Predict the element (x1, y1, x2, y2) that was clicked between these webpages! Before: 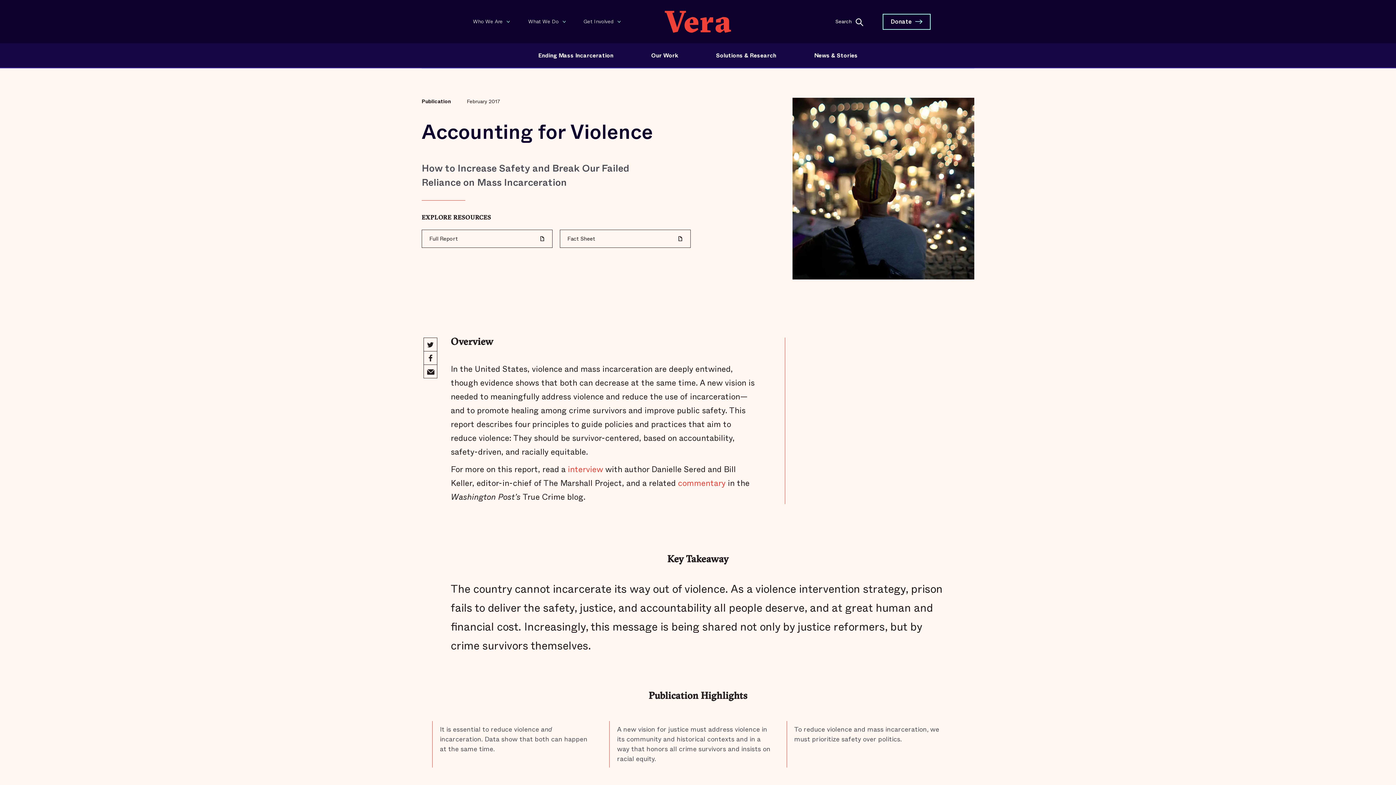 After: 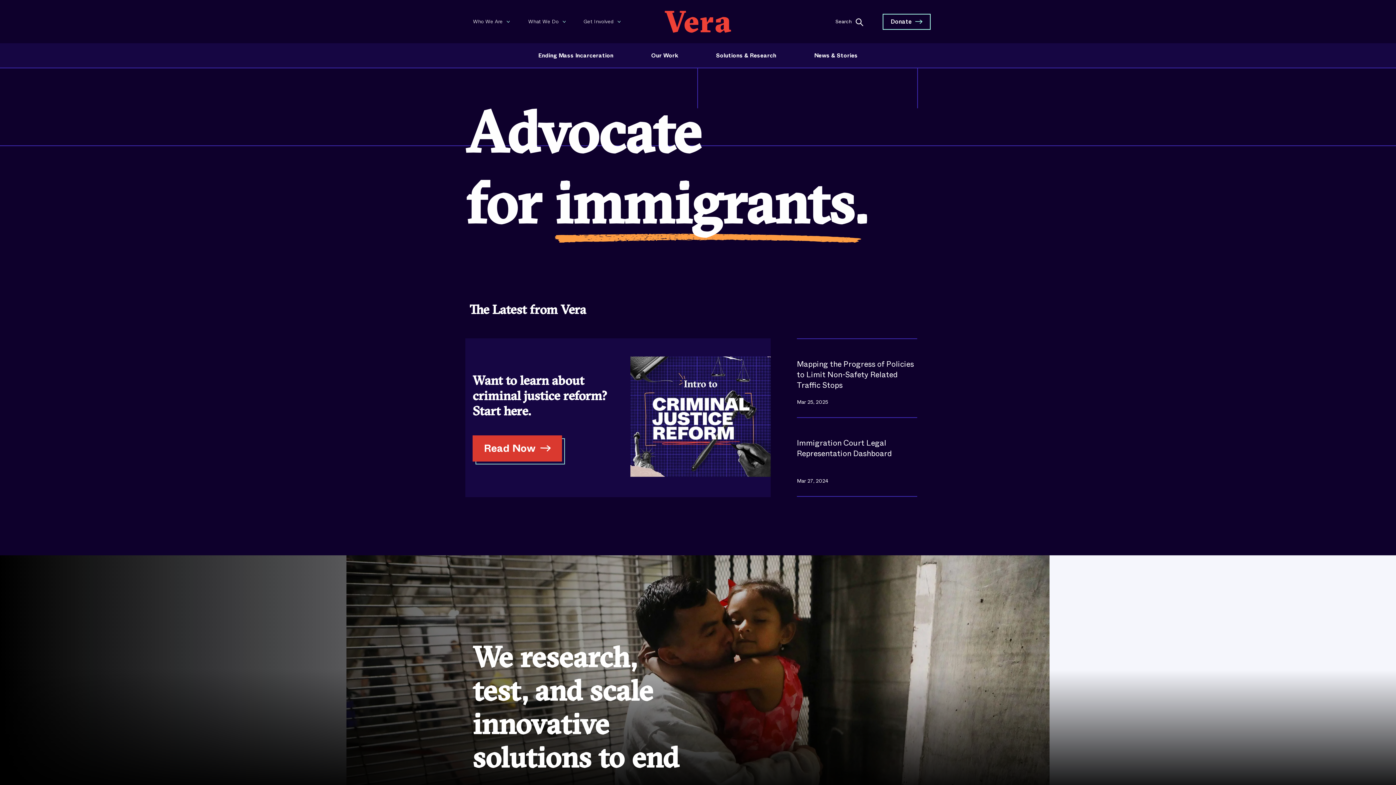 Action: label: Vera logo bbox: (664, 10, 731, 33)